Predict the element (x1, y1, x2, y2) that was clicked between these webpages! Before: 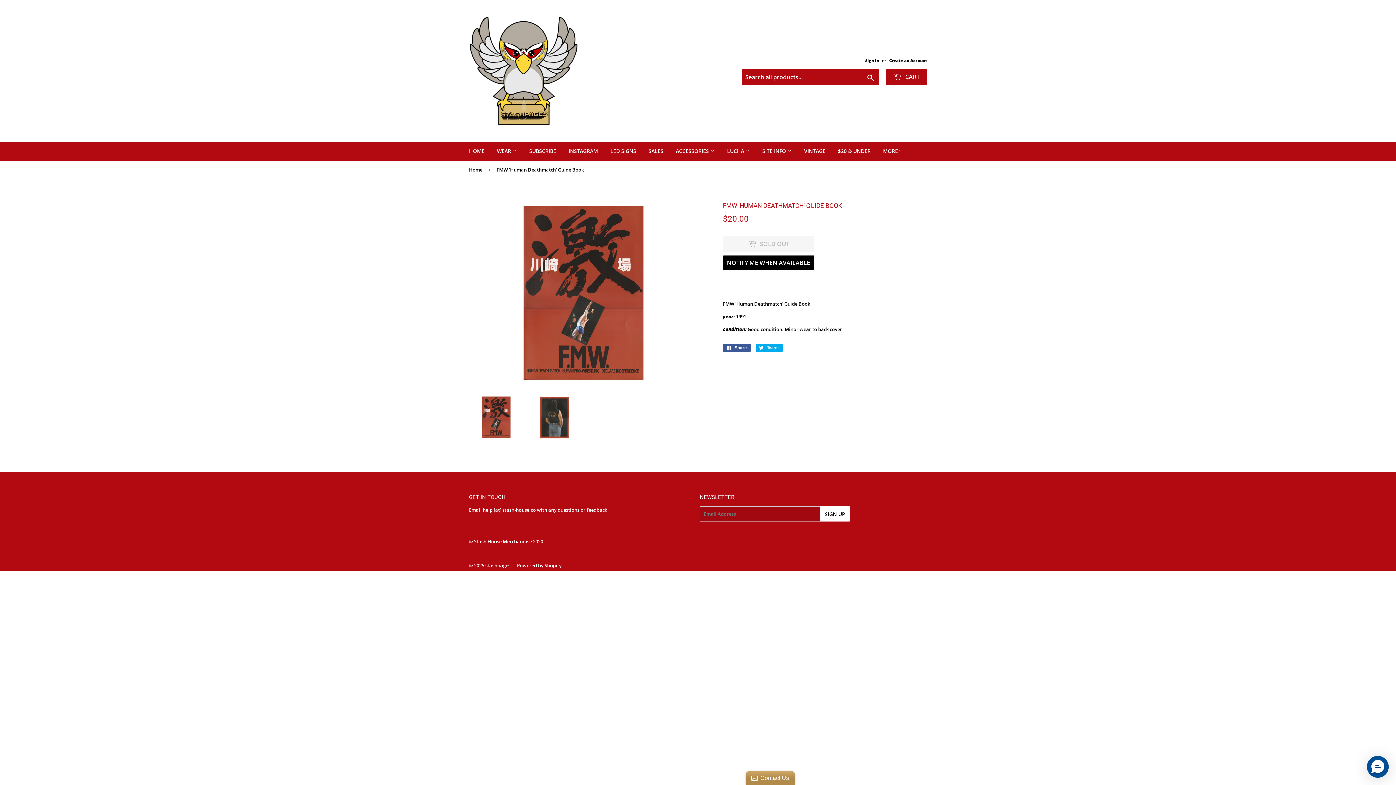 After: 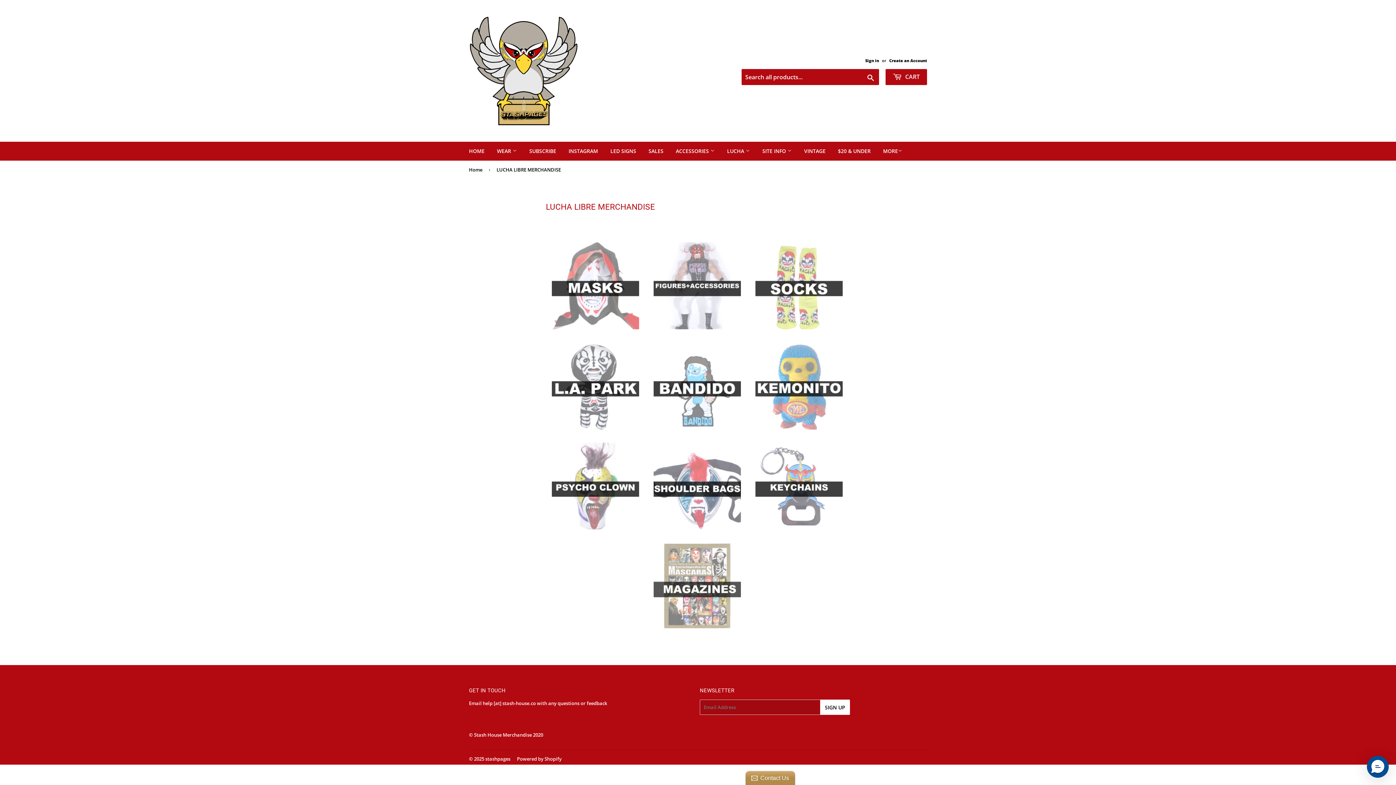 Action: label: LUCHA  bbox: (721, 141, 755, 160)